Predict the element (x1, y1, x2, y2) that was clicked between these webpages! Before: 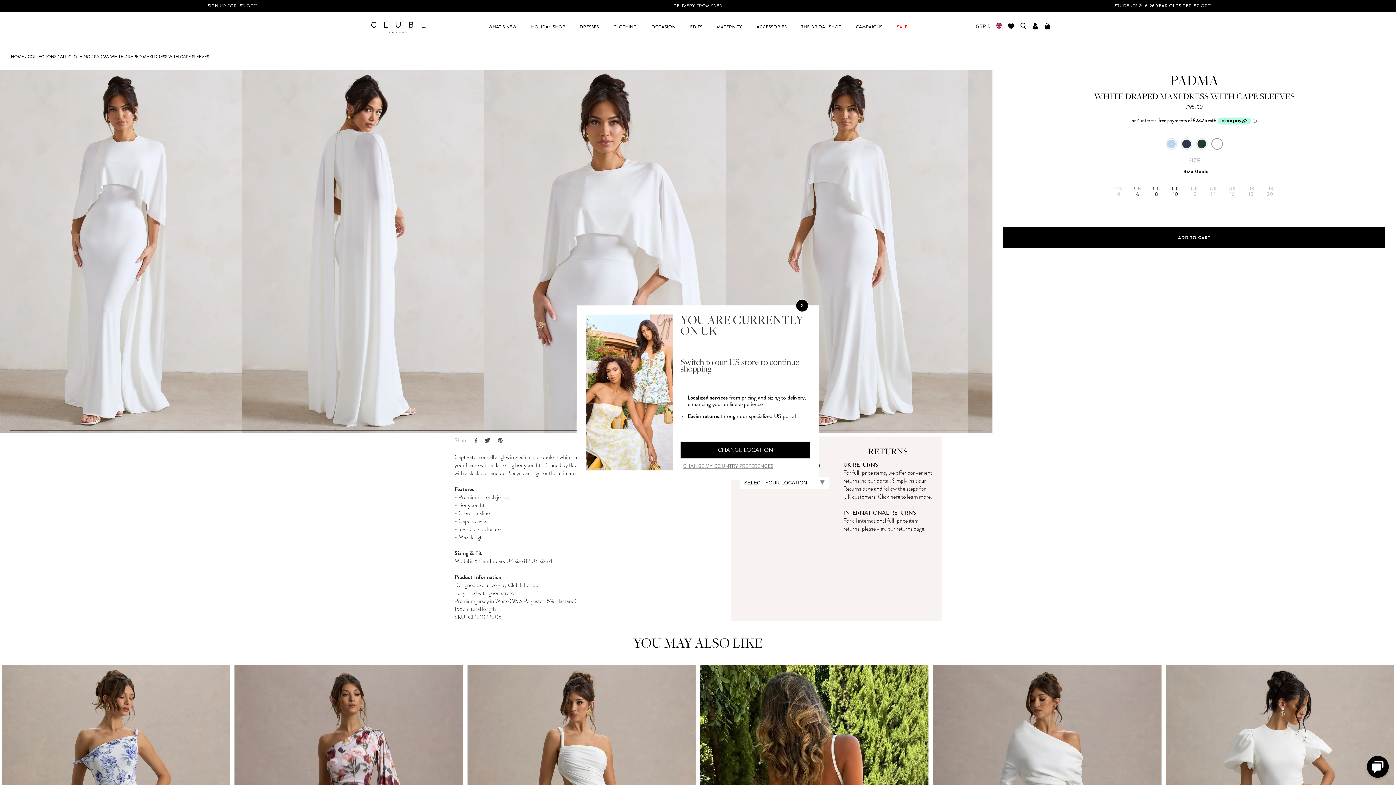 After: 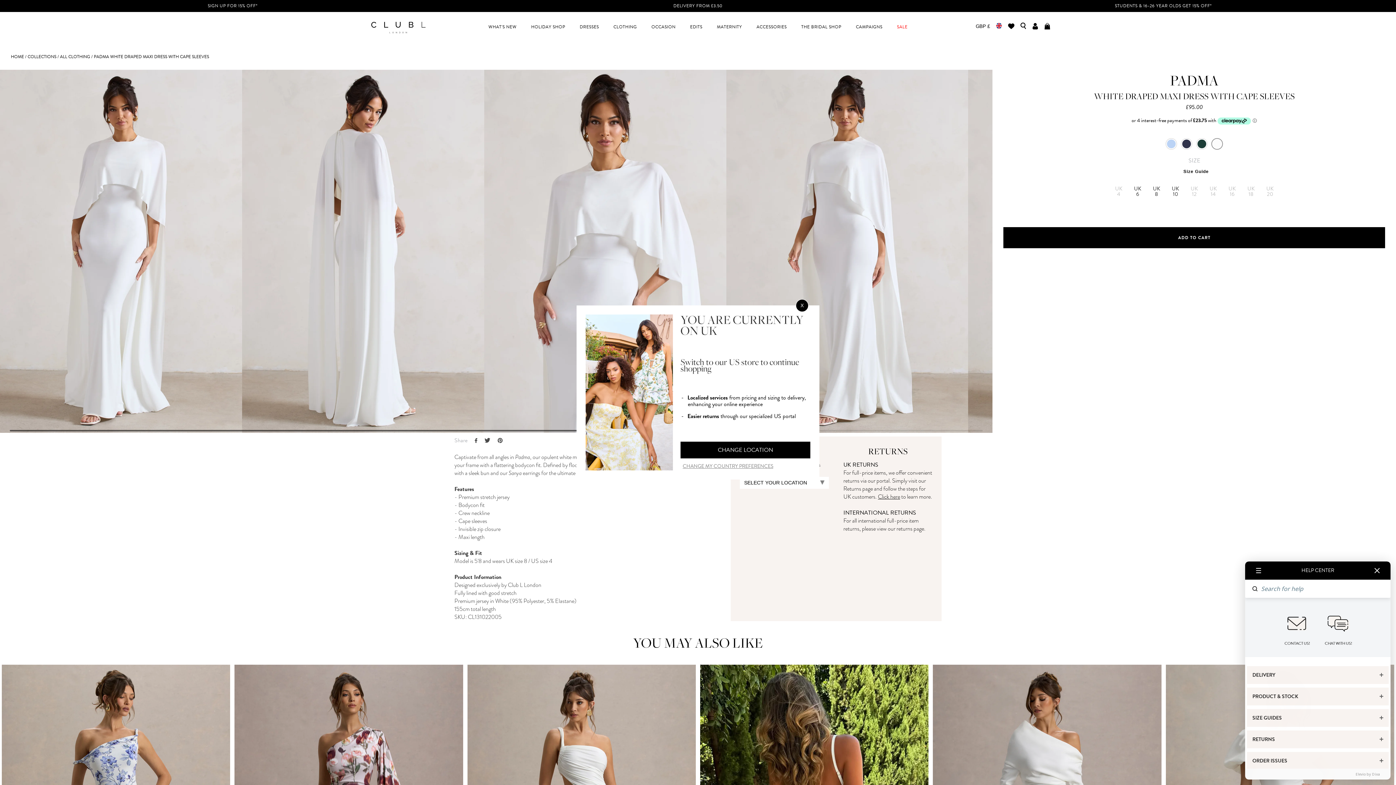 Action: label: Need Help✋ bbox: (1367, 756, 1389, 778)